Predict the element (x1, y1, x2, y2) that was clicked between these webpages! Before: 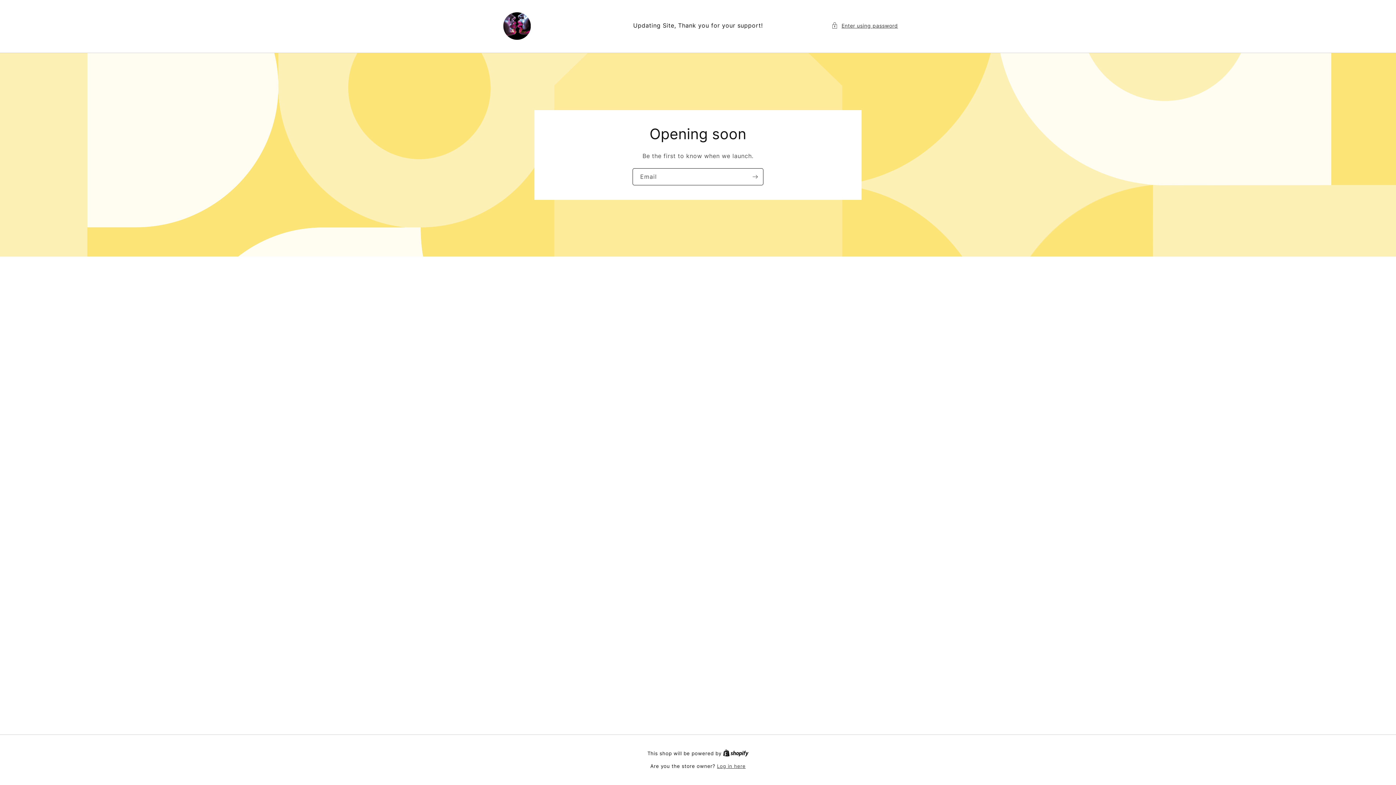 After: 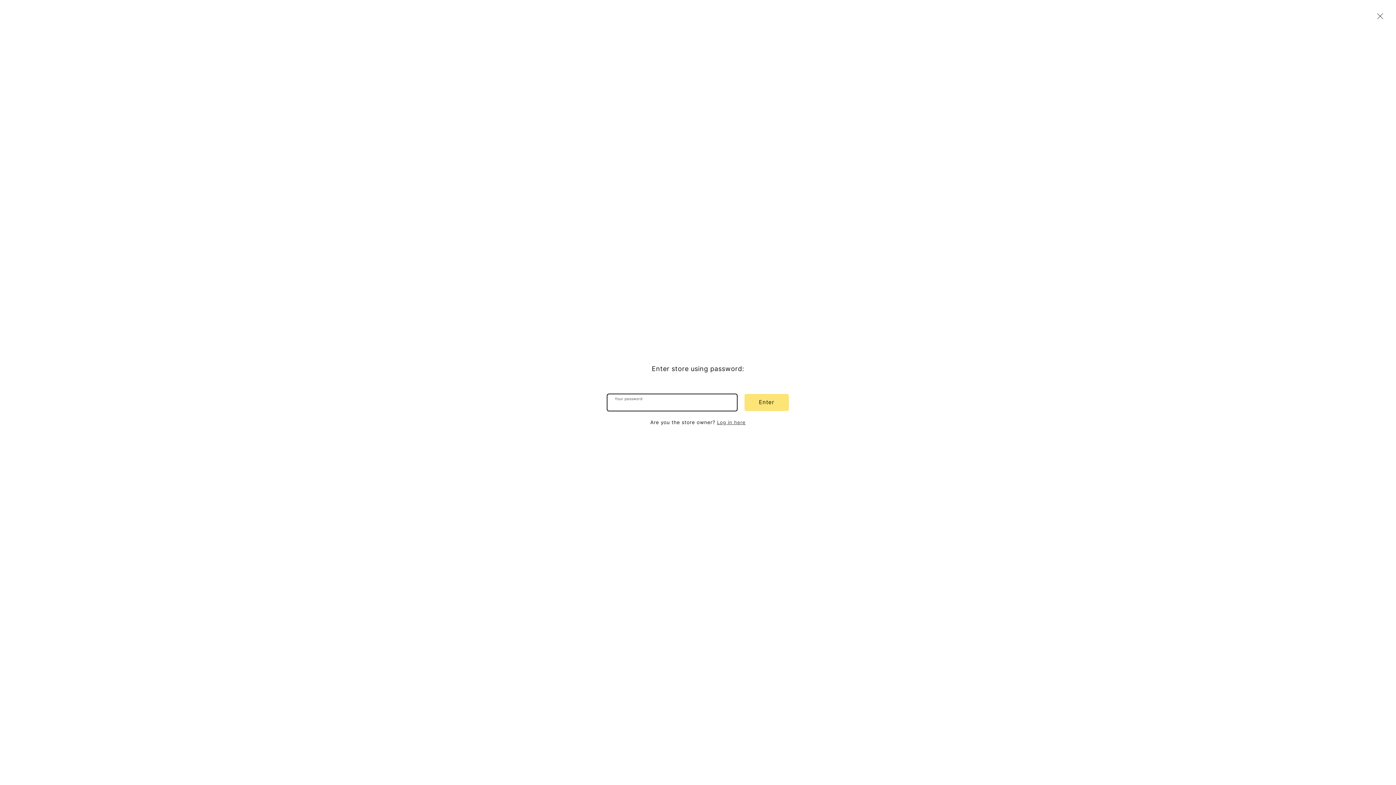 Action: label: Enter using password bbox: (831, 20, 898, 30)